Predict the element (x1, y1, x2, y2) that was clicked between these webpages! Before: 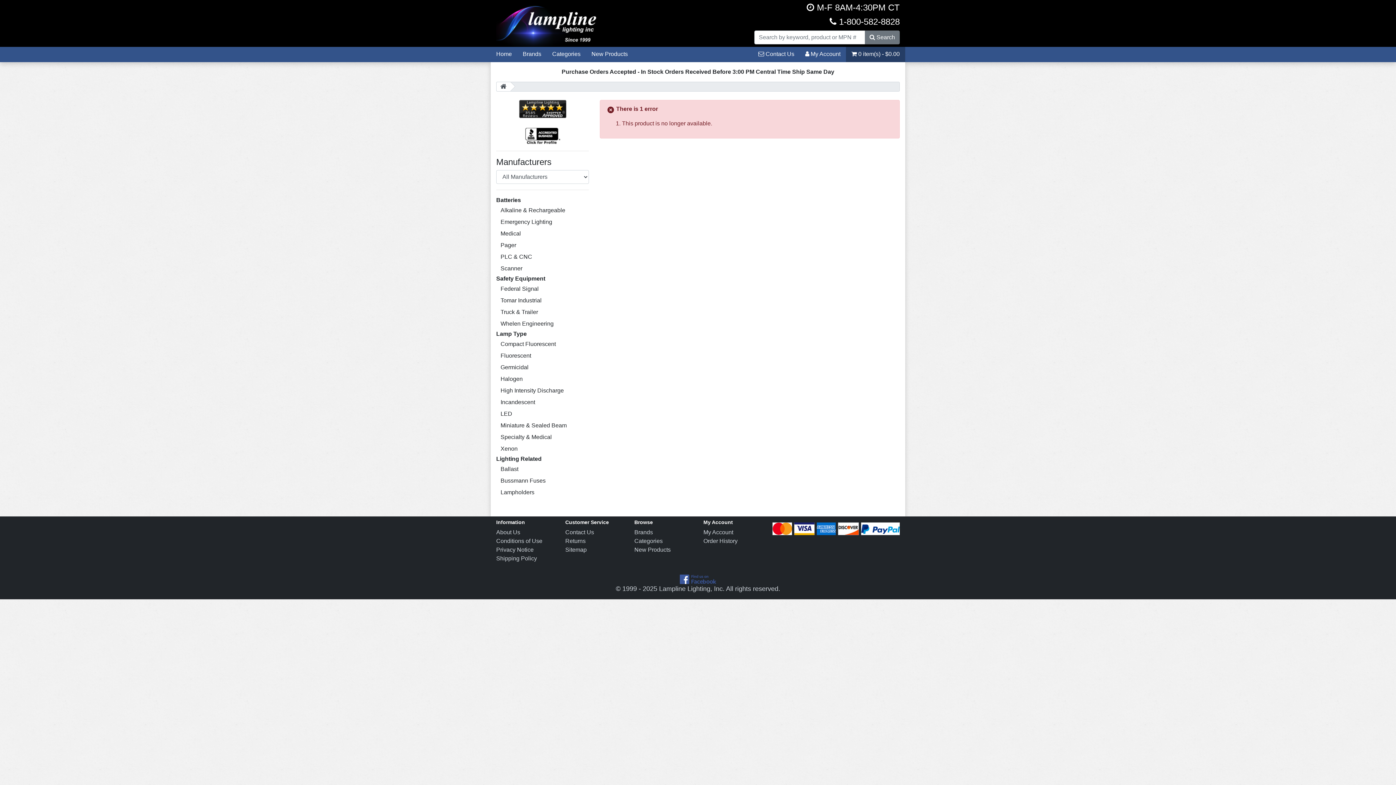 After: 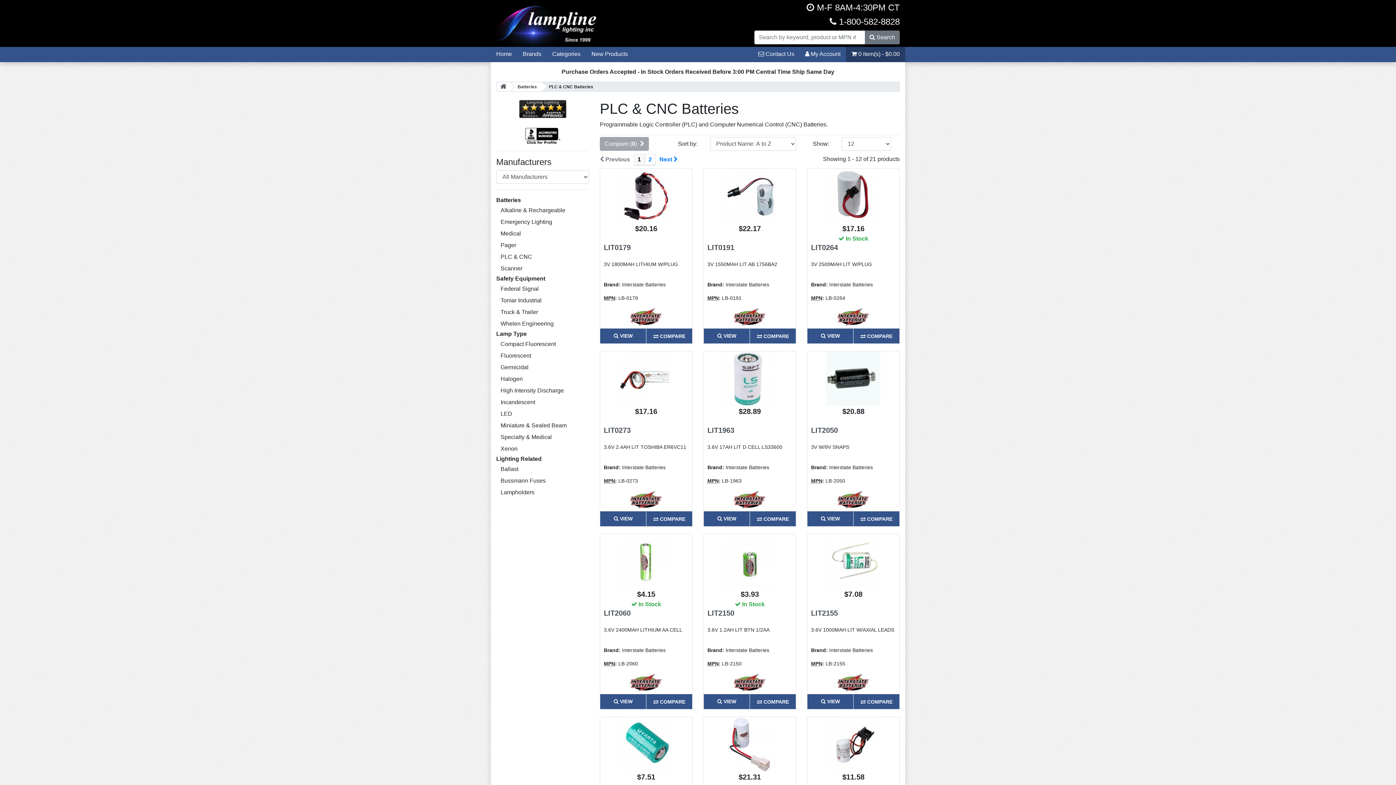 Action: label: PLC & CNC bbox: (496, 251, 589, 262)